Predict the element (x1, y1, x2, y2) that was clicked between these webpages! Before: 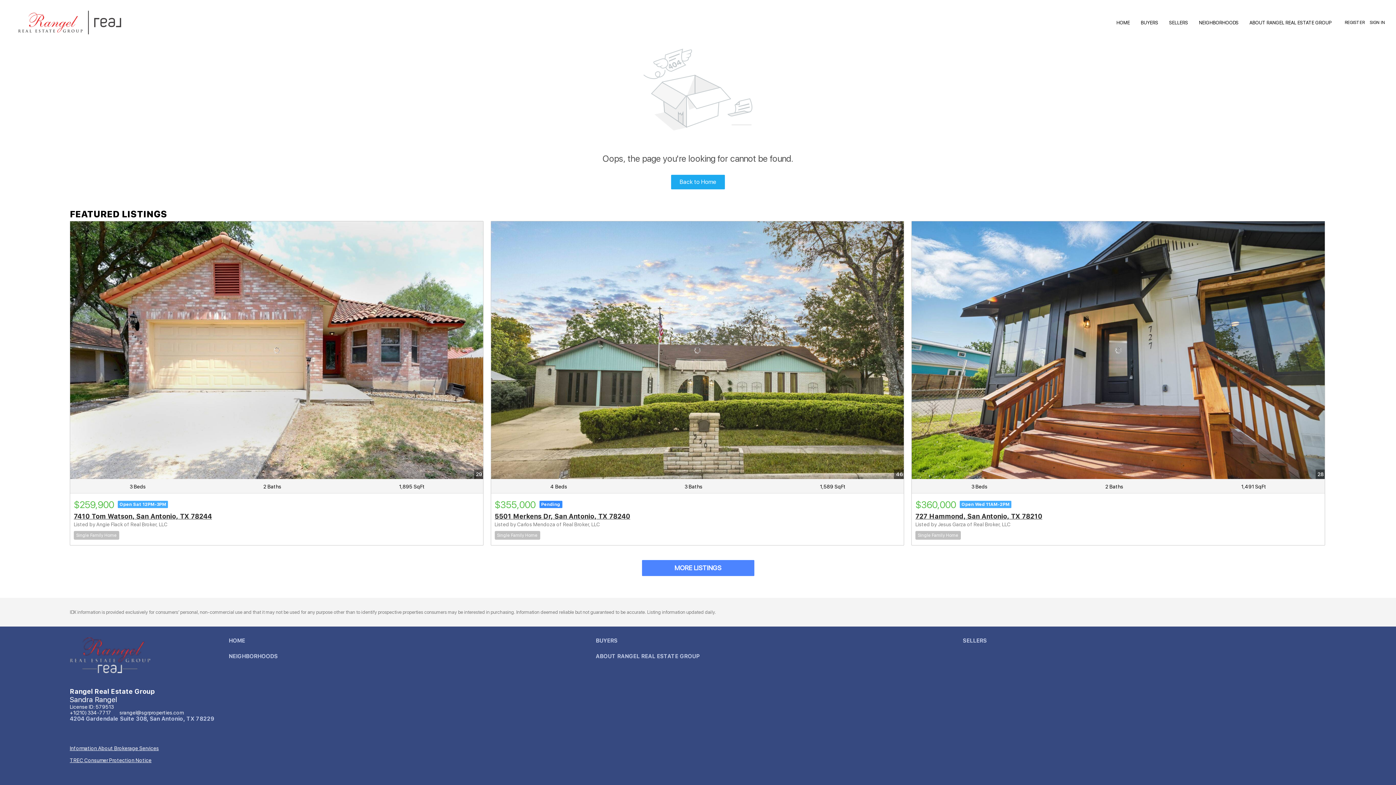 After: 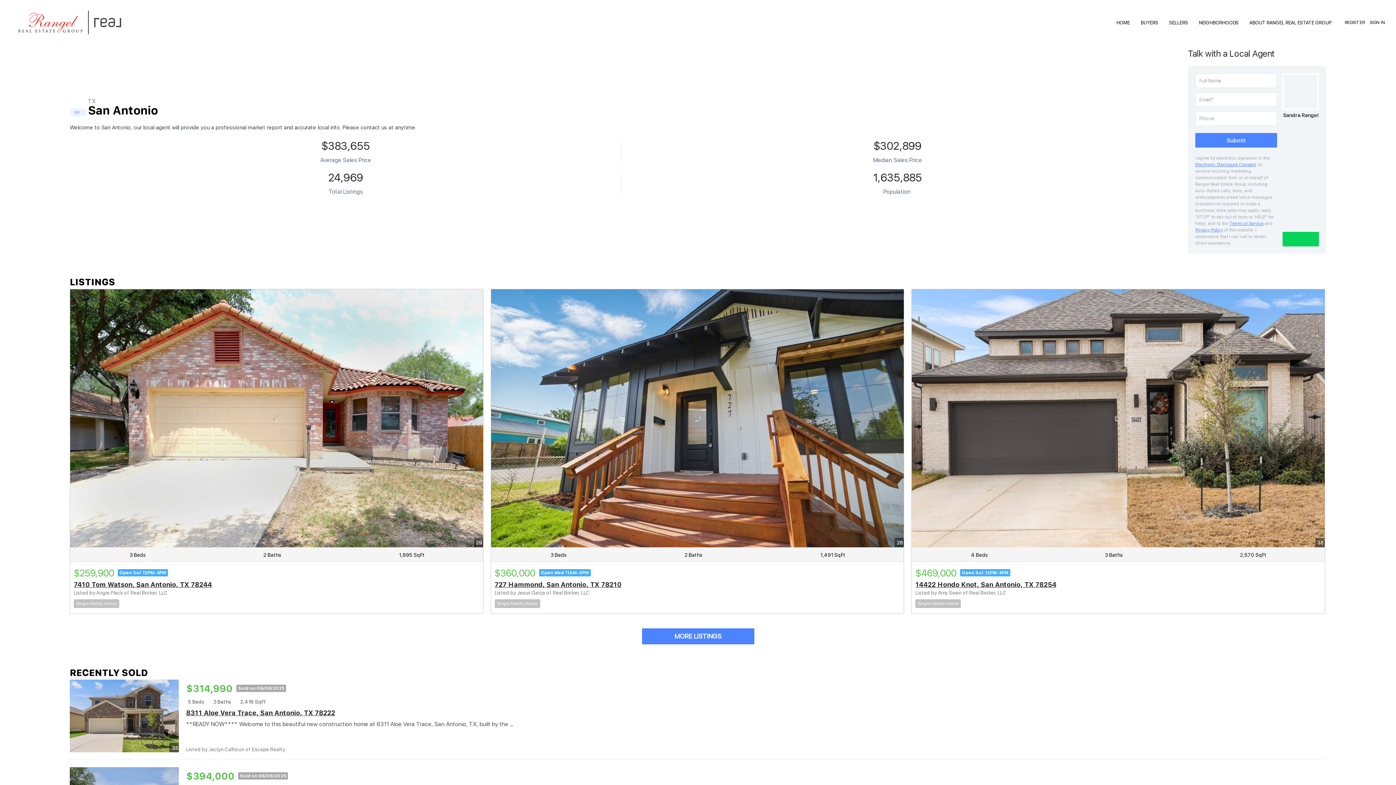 Action: label: NEIGHBORHOODS bbox: (1199, 12, 1238, 32)